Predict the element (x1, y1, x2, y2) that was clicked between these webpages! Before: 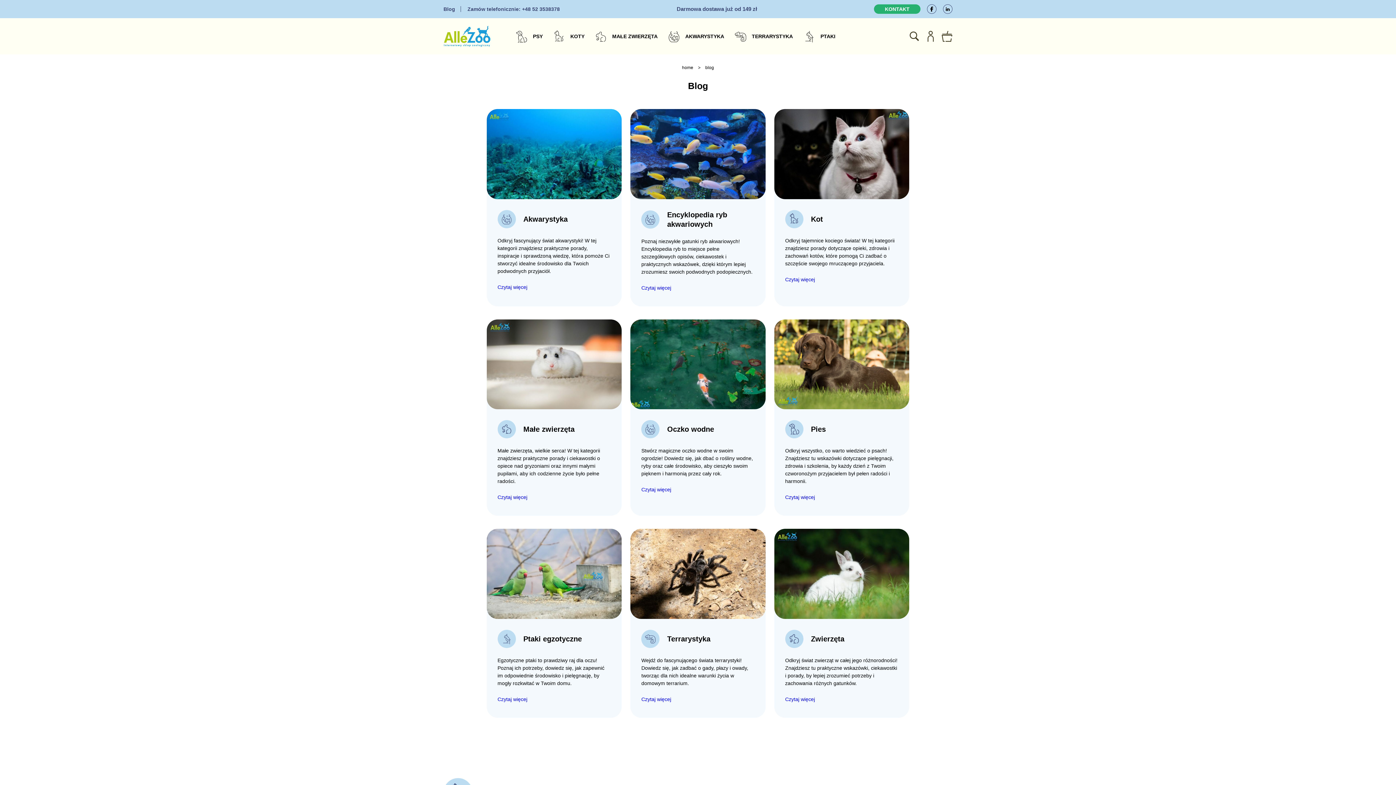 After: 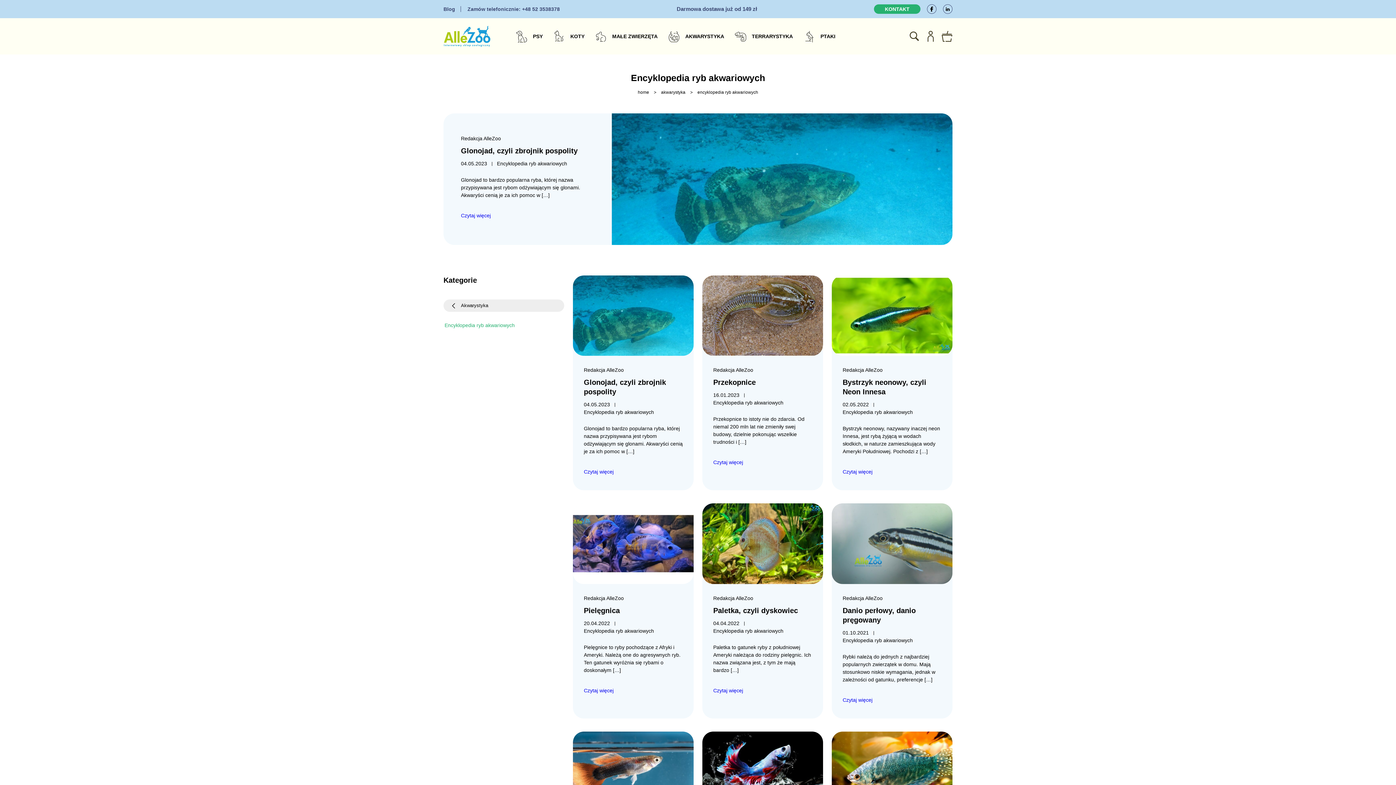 Action: bbox: (641, 214, 747, 222) label:  Encyklopedia ryb akwariowych